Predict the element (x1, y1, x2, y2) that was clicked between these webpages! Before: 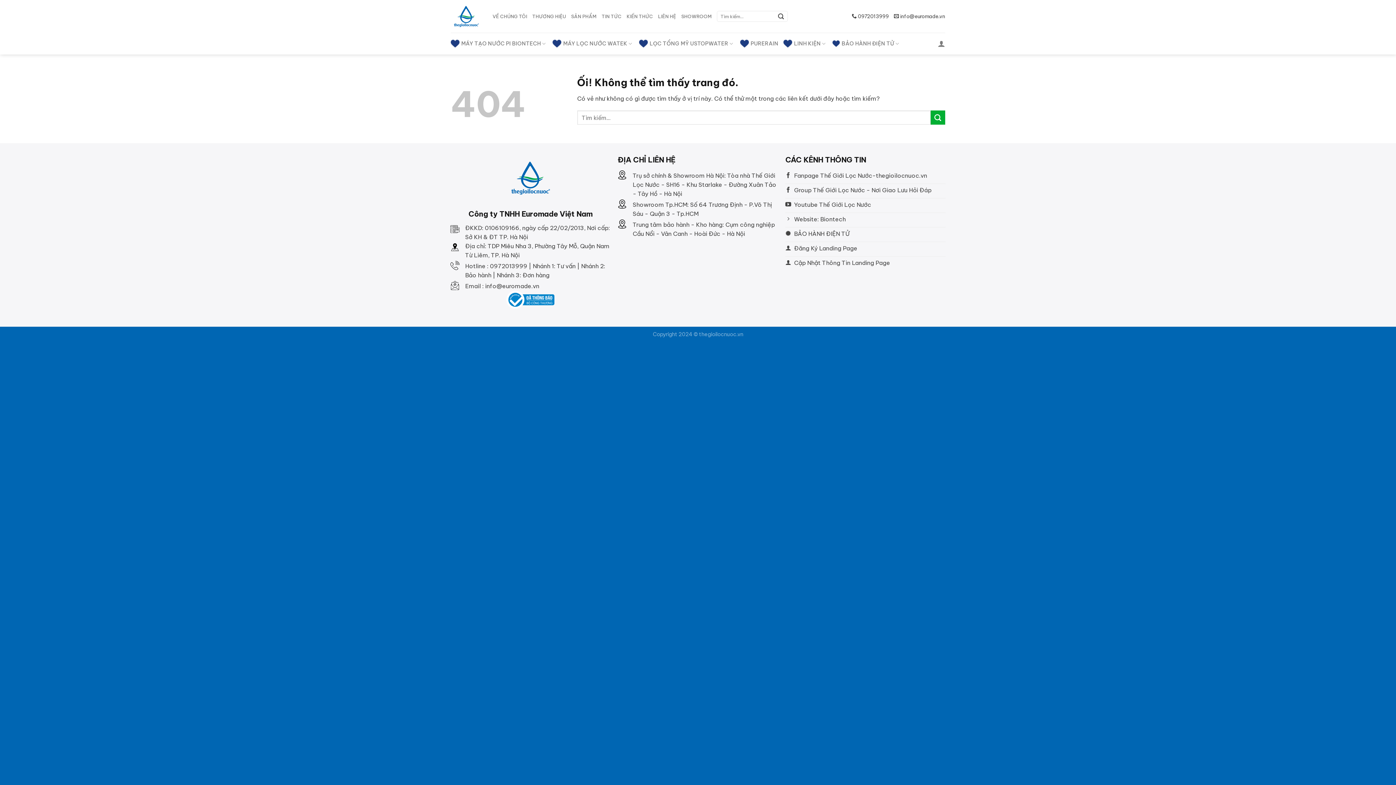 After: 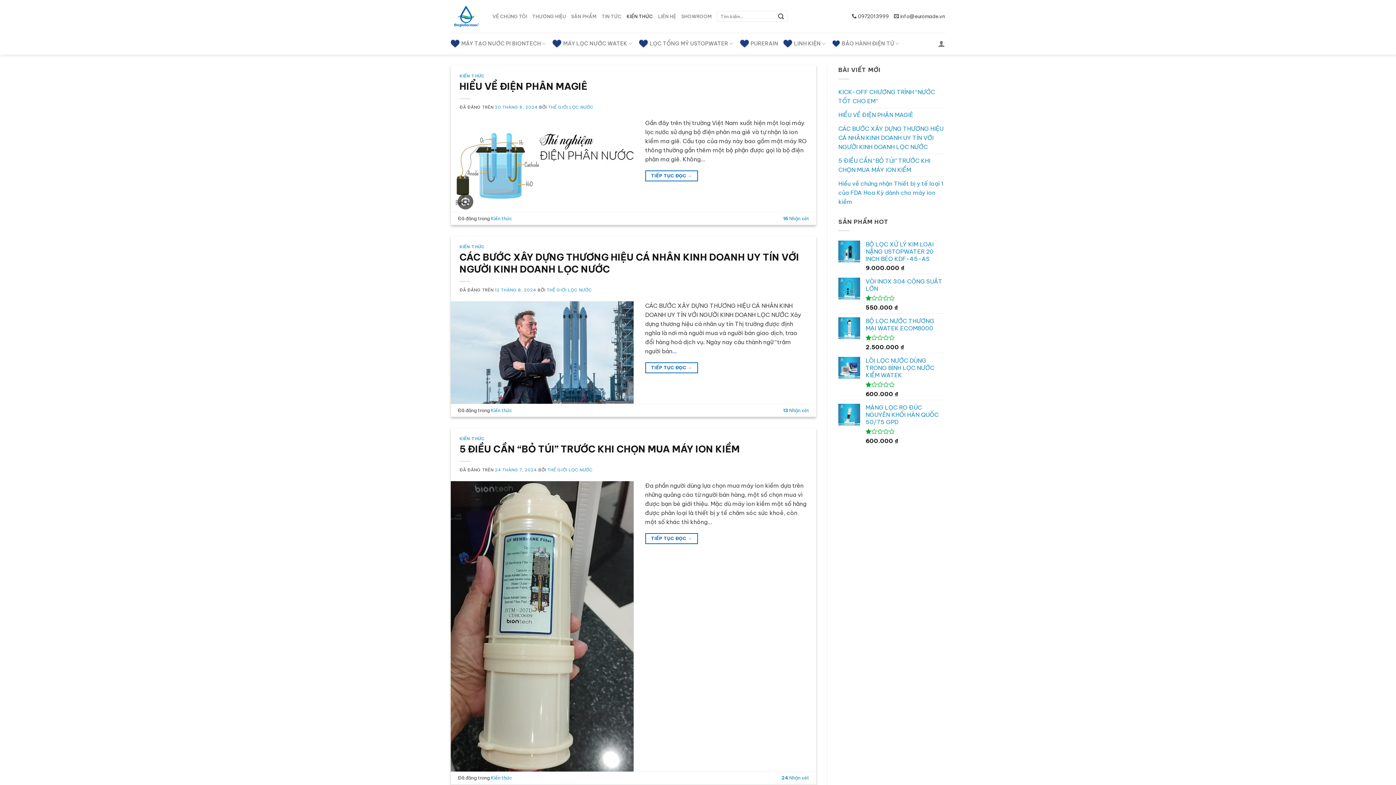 Action: label: KIẾN THỨC bbox: (626, 9, 653, 23)